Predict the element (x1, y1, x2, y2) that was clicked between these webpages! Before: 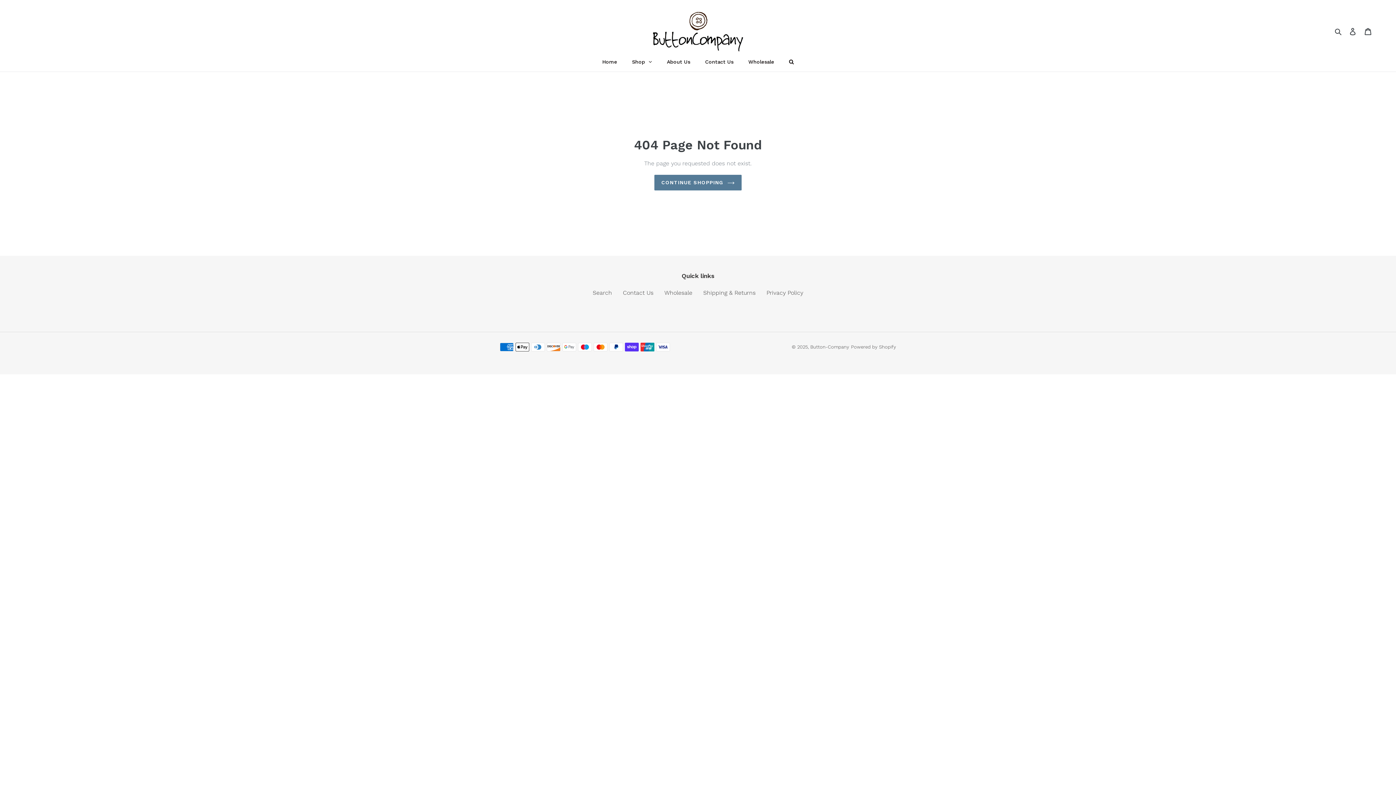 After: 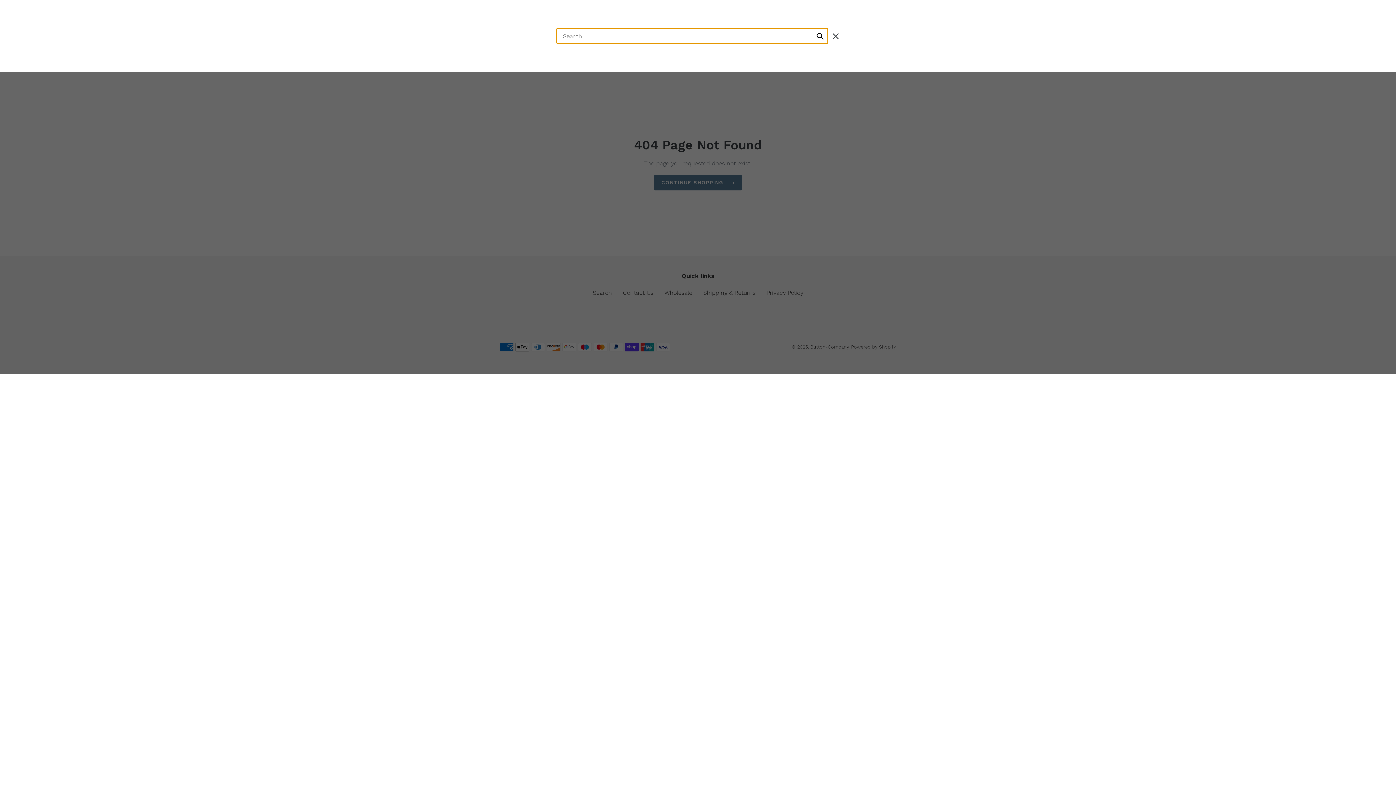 Action: label: Search bbox: (1332, 26, 1345, 36)